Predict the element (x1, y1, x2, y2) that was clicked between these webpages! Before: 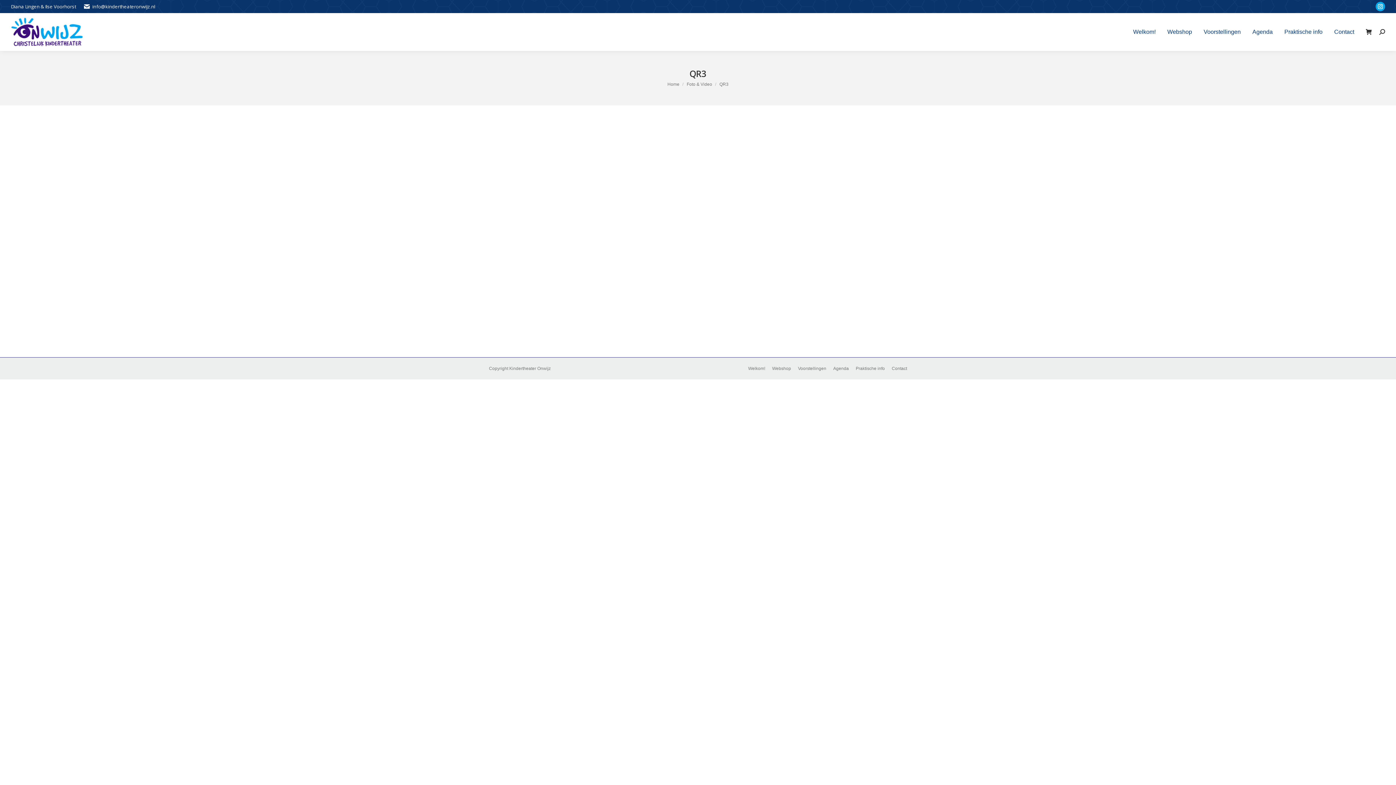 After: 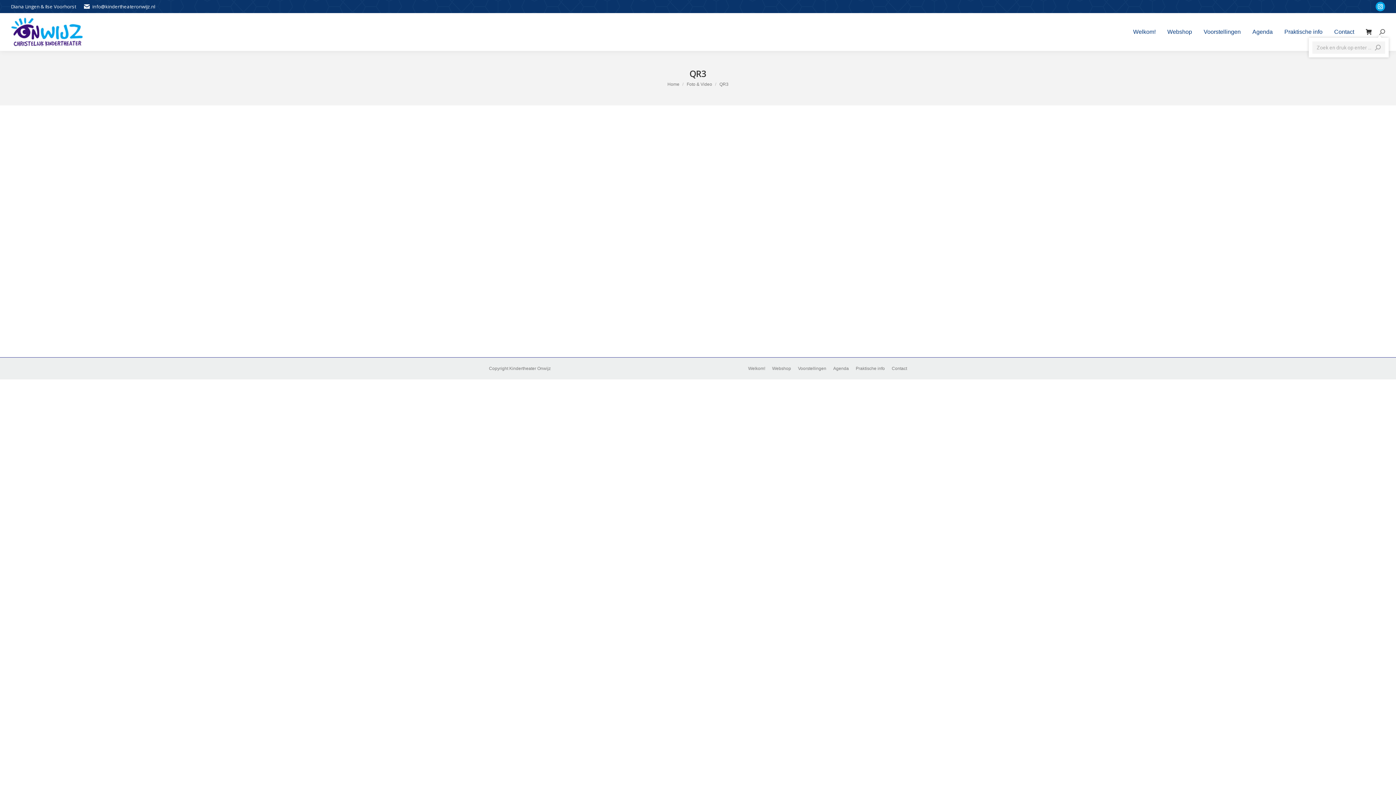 Action: bbox: (1379, 29, 1385, 34)